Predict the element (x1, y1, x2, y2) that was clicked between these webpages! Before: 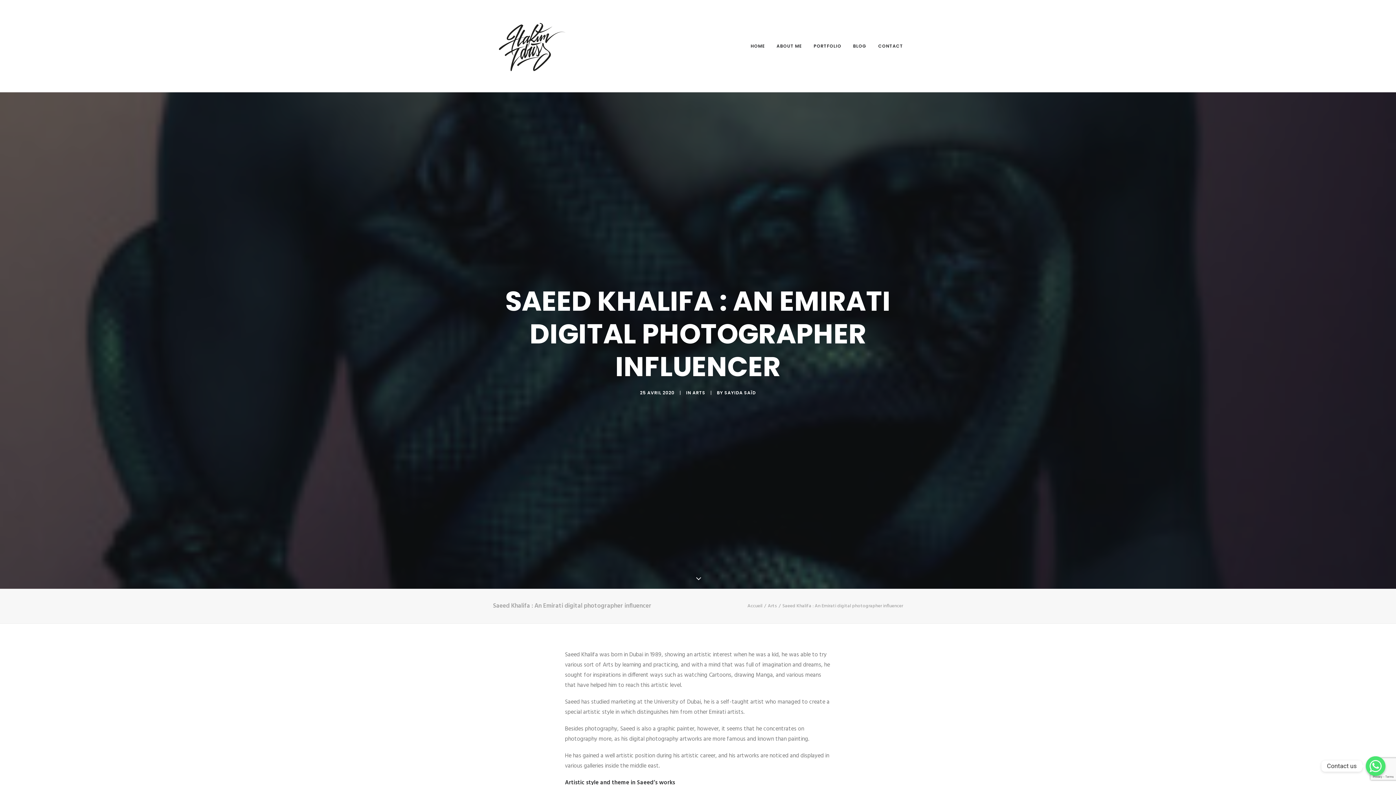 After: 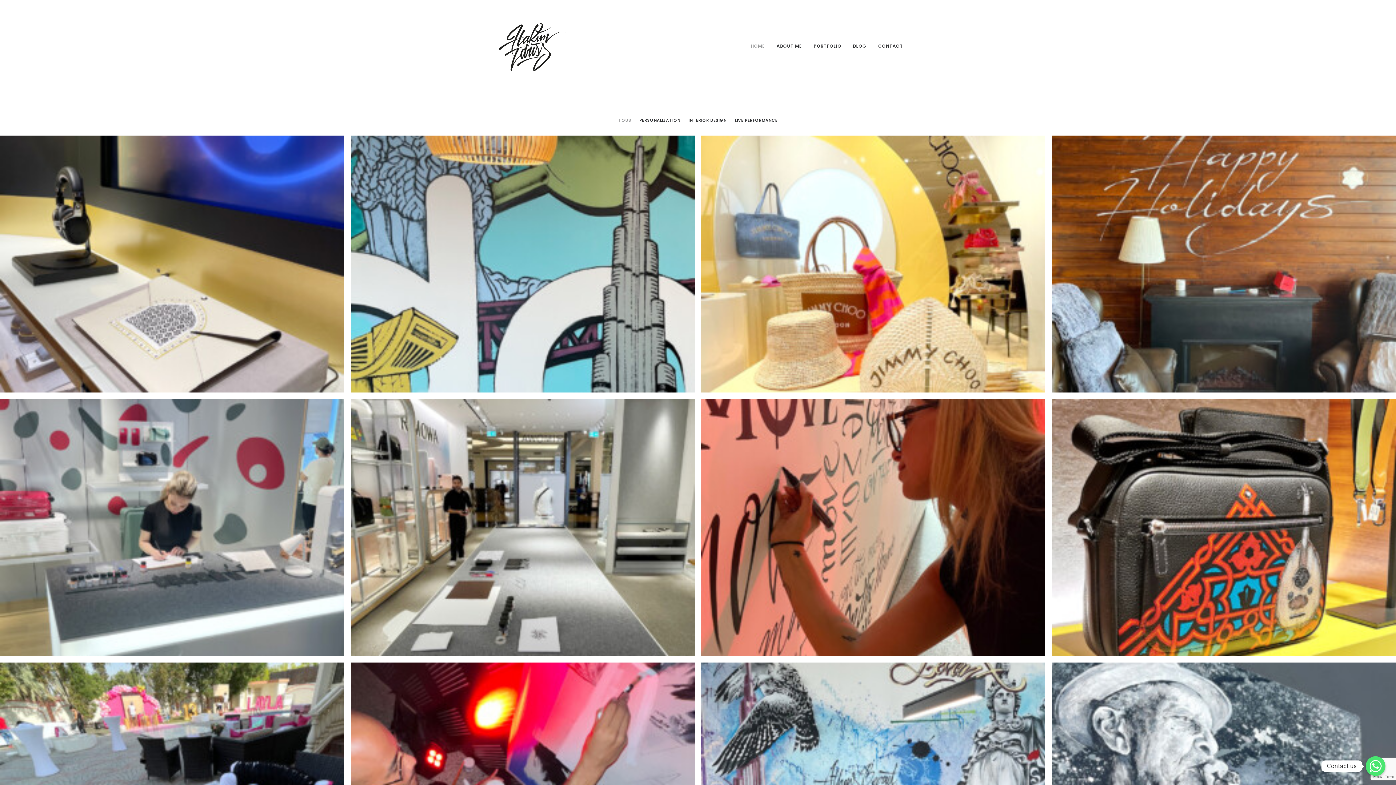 Action: bbox: (493, 9, 565, 82)